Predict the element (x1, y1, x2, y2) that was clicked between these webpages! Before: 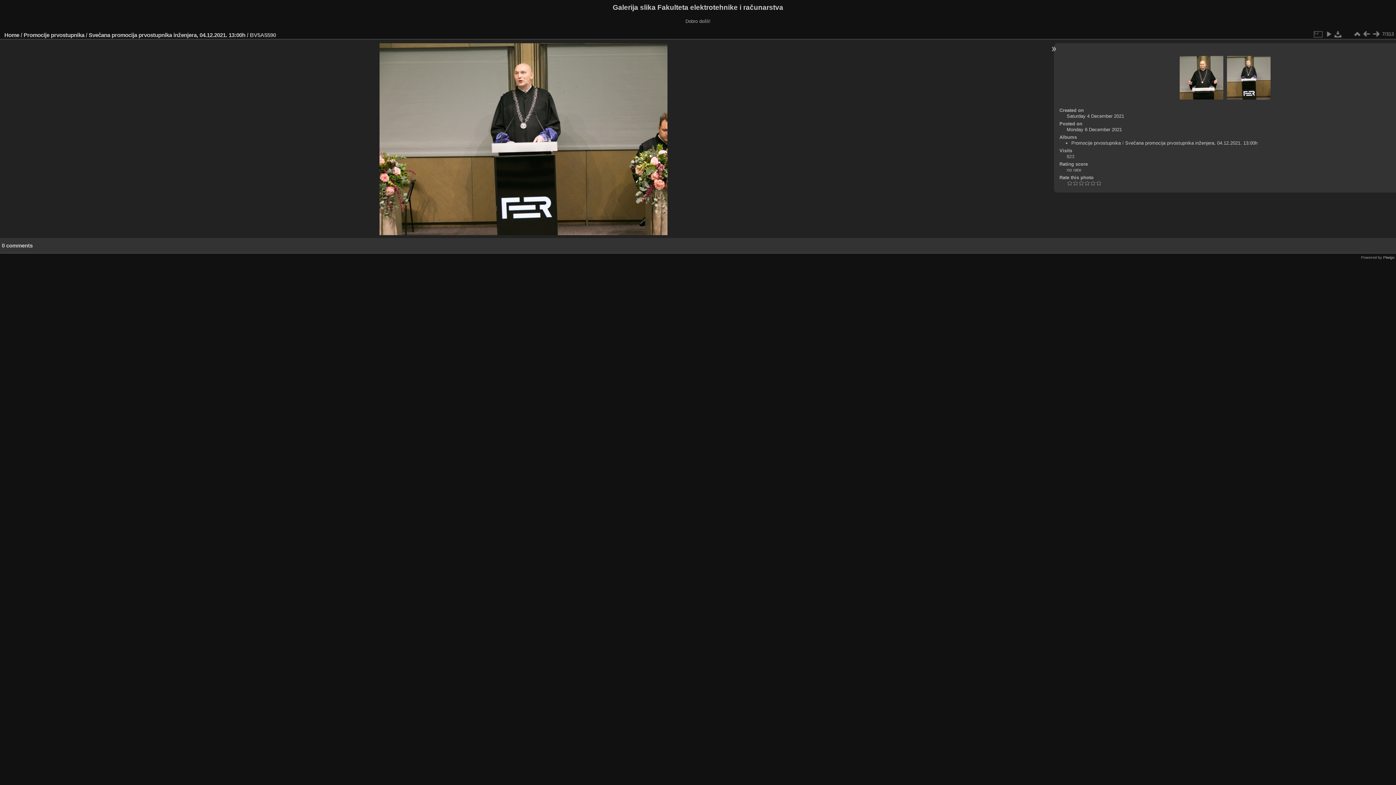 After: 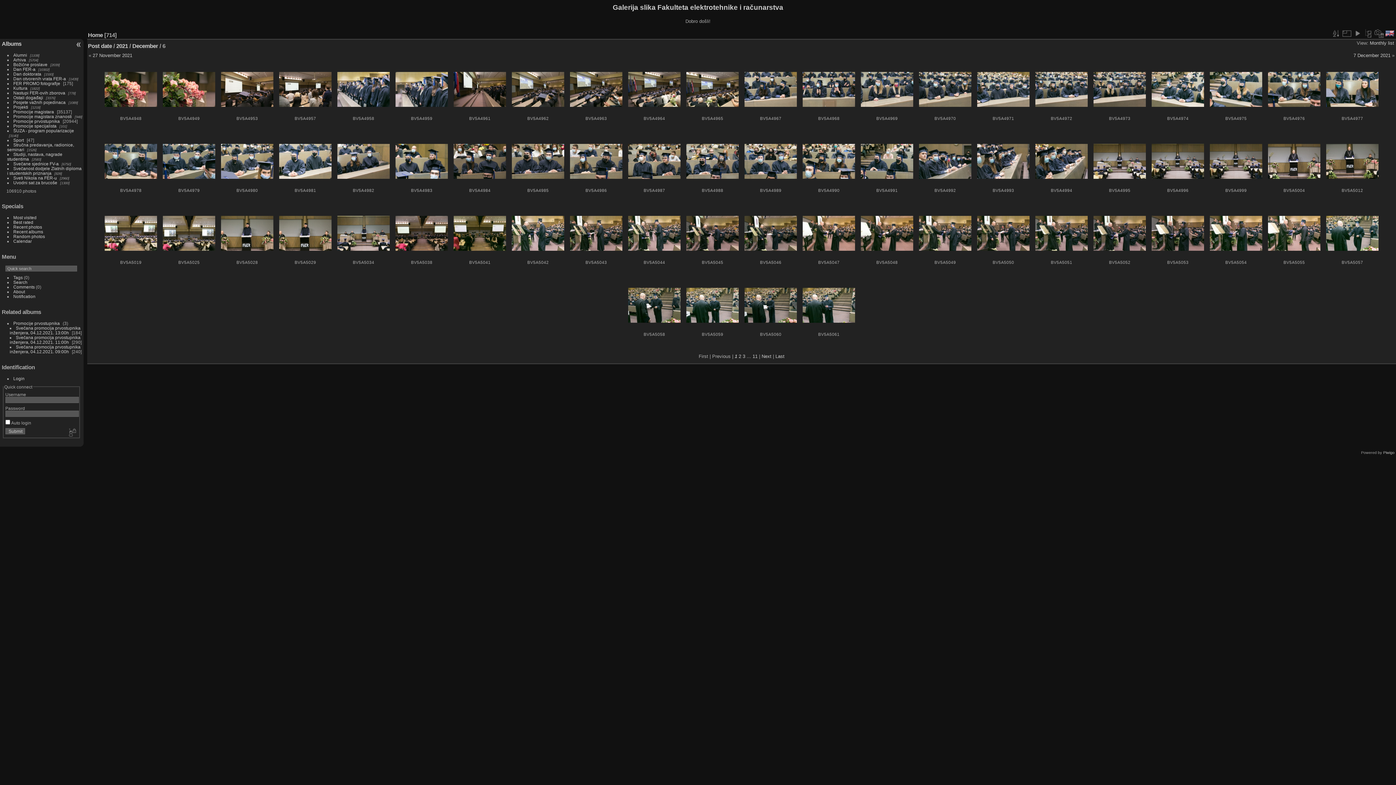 Action: label: Monday 6 December 2021 bbox: (1066, 126, 1122, 132)